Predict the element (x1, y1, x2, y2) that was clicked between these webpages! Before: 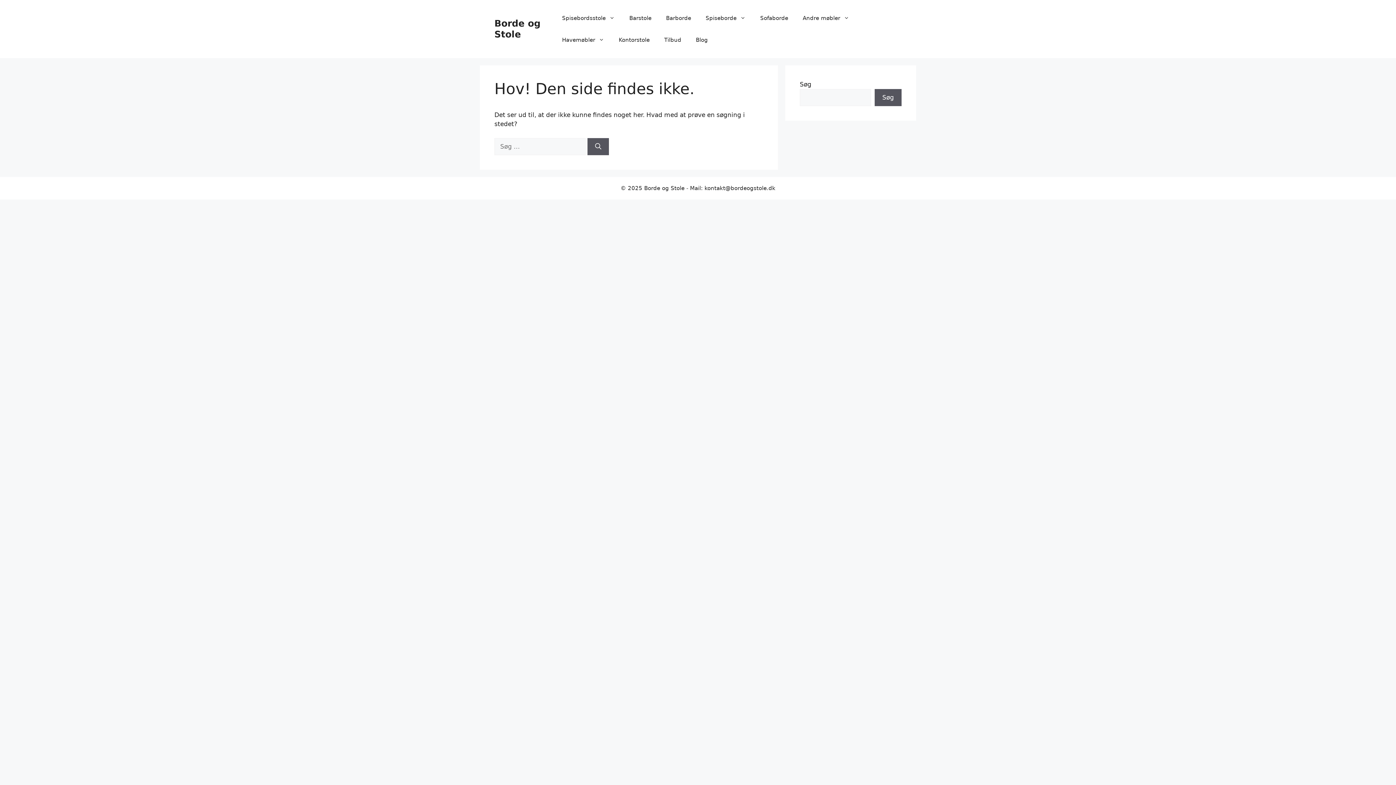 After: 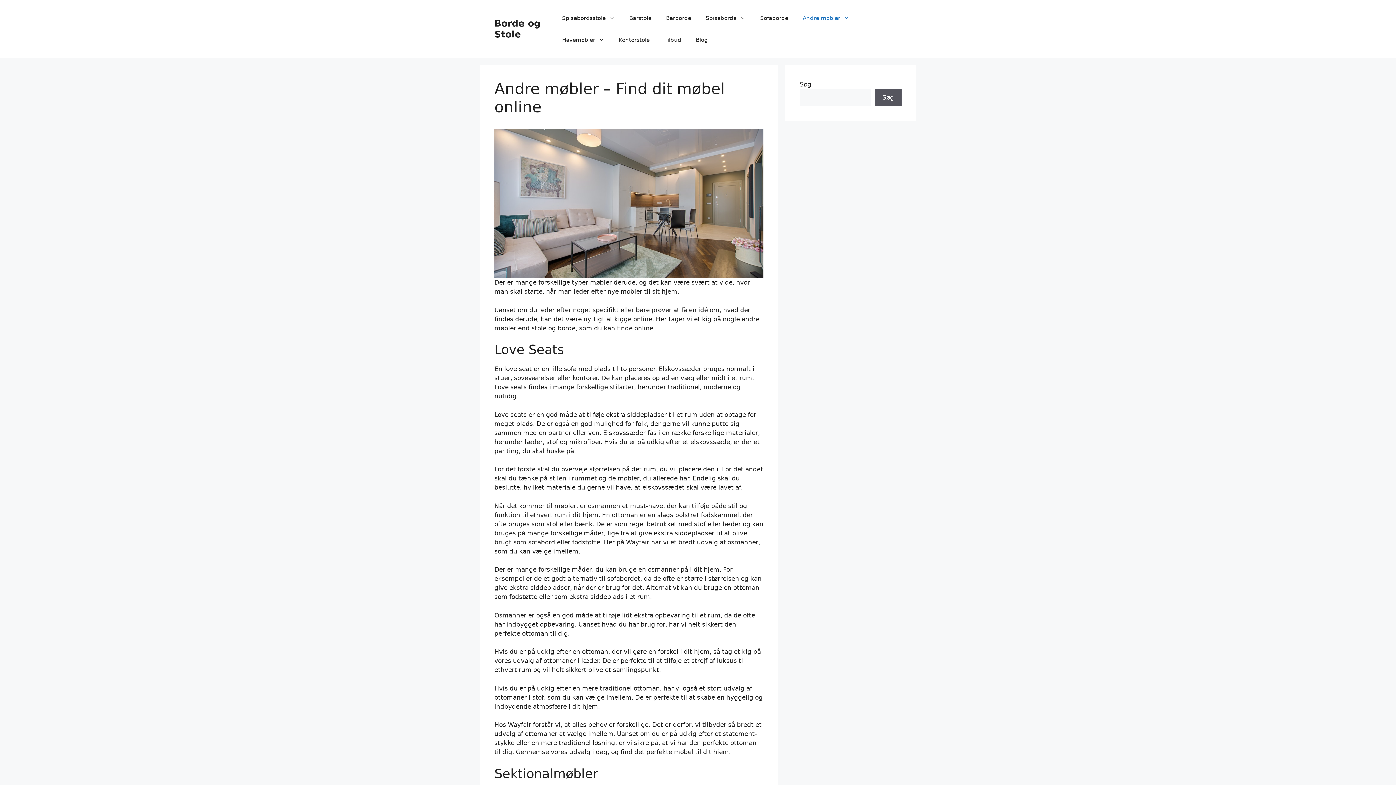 Action: label: Andre møbler bbox: (795, 7, 856, 29)